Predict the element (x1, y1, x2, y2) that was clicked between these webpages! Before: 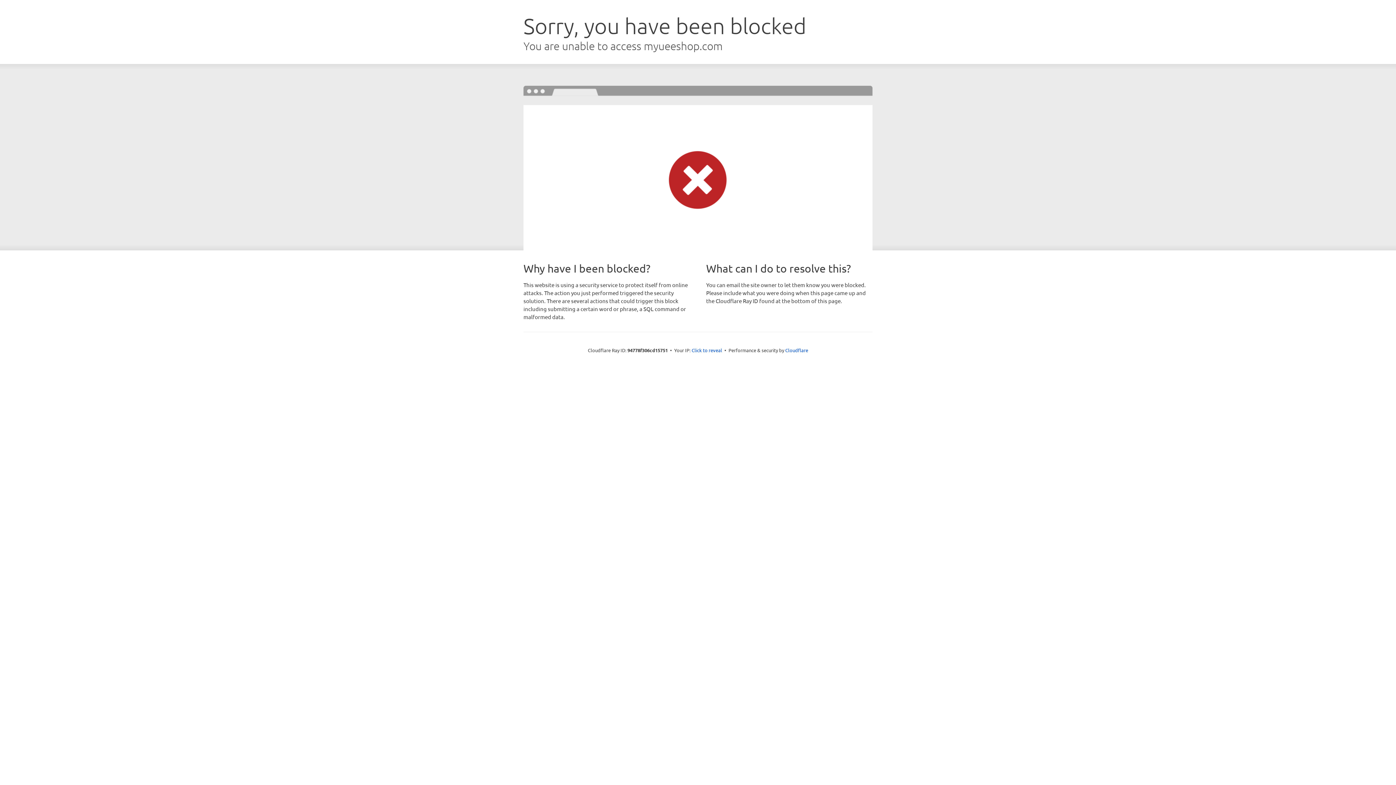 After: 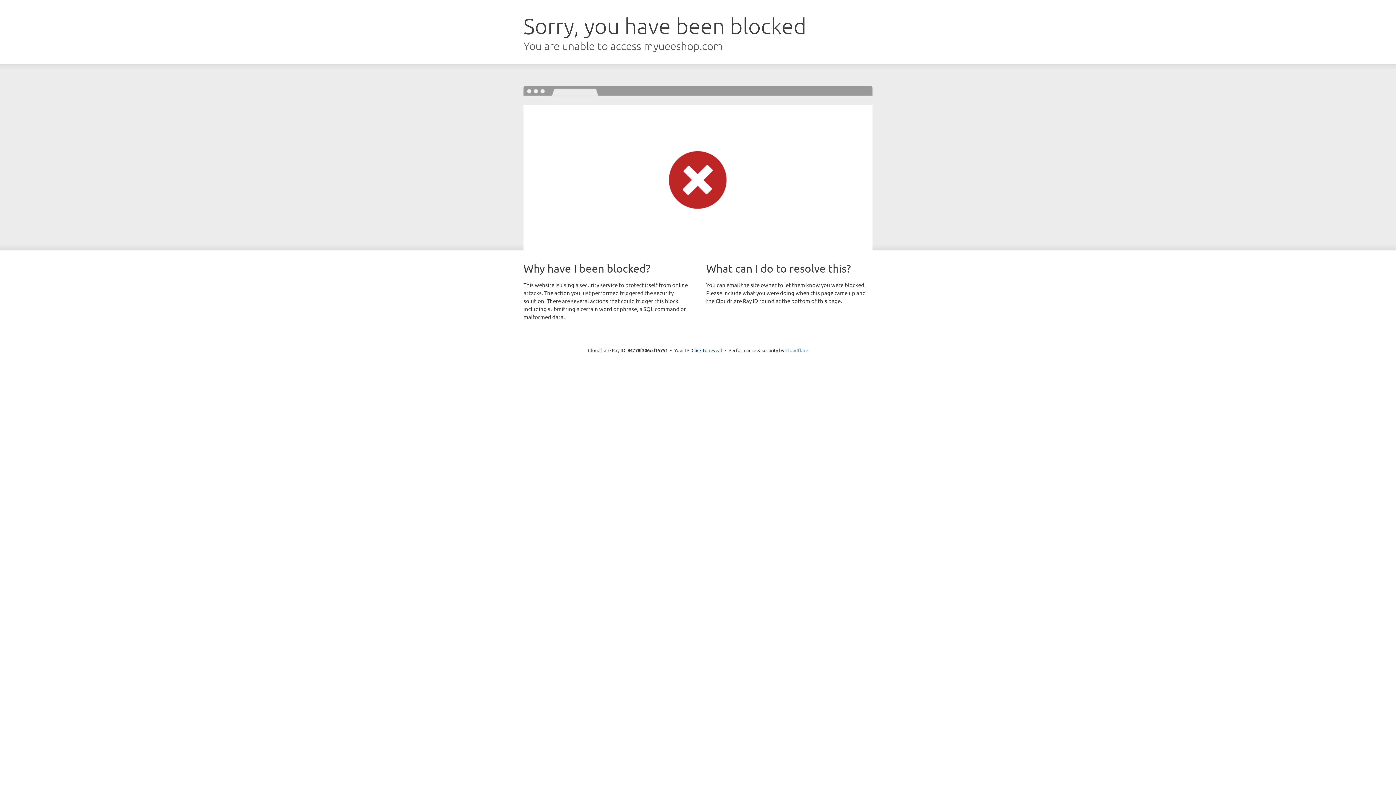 Action: bbox: (785, 347, 808, 353) label: Cloudflare